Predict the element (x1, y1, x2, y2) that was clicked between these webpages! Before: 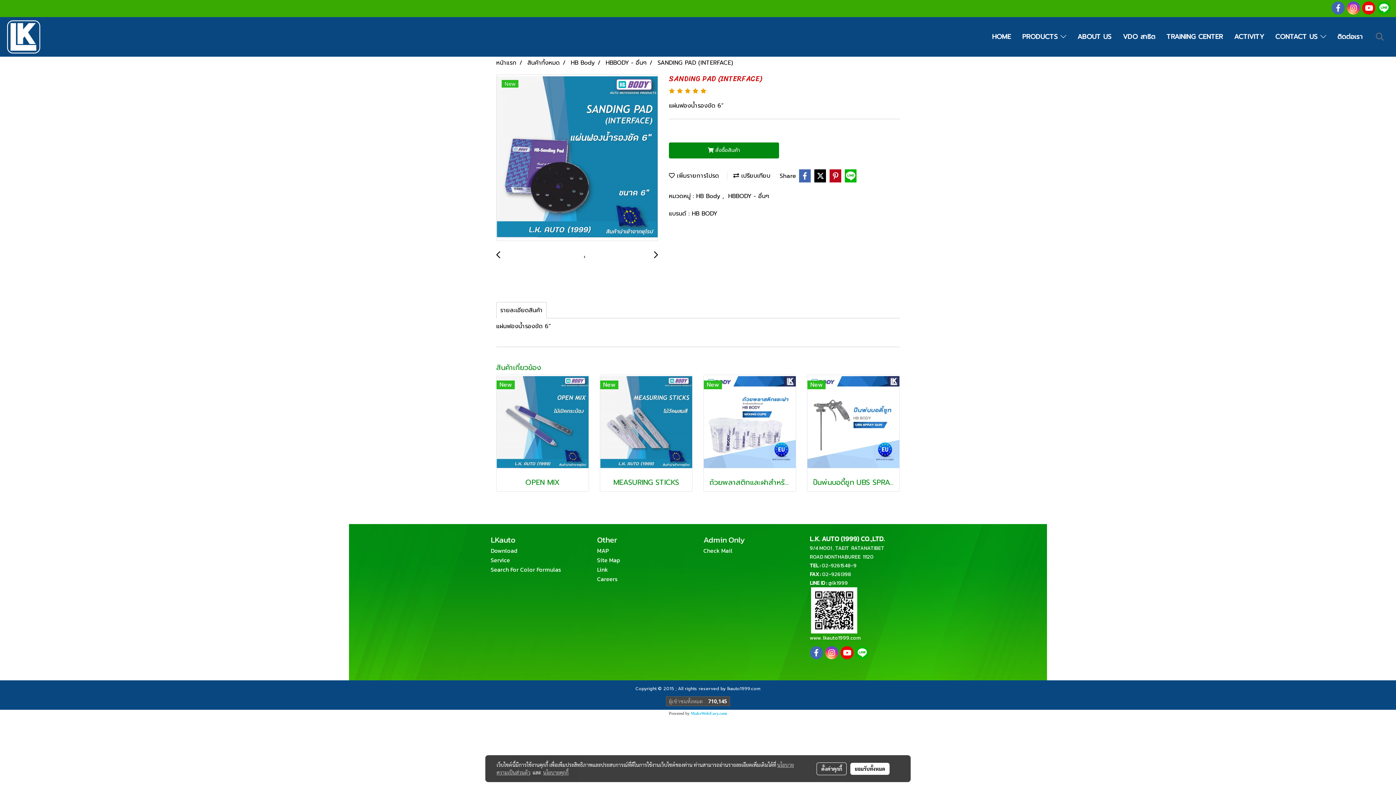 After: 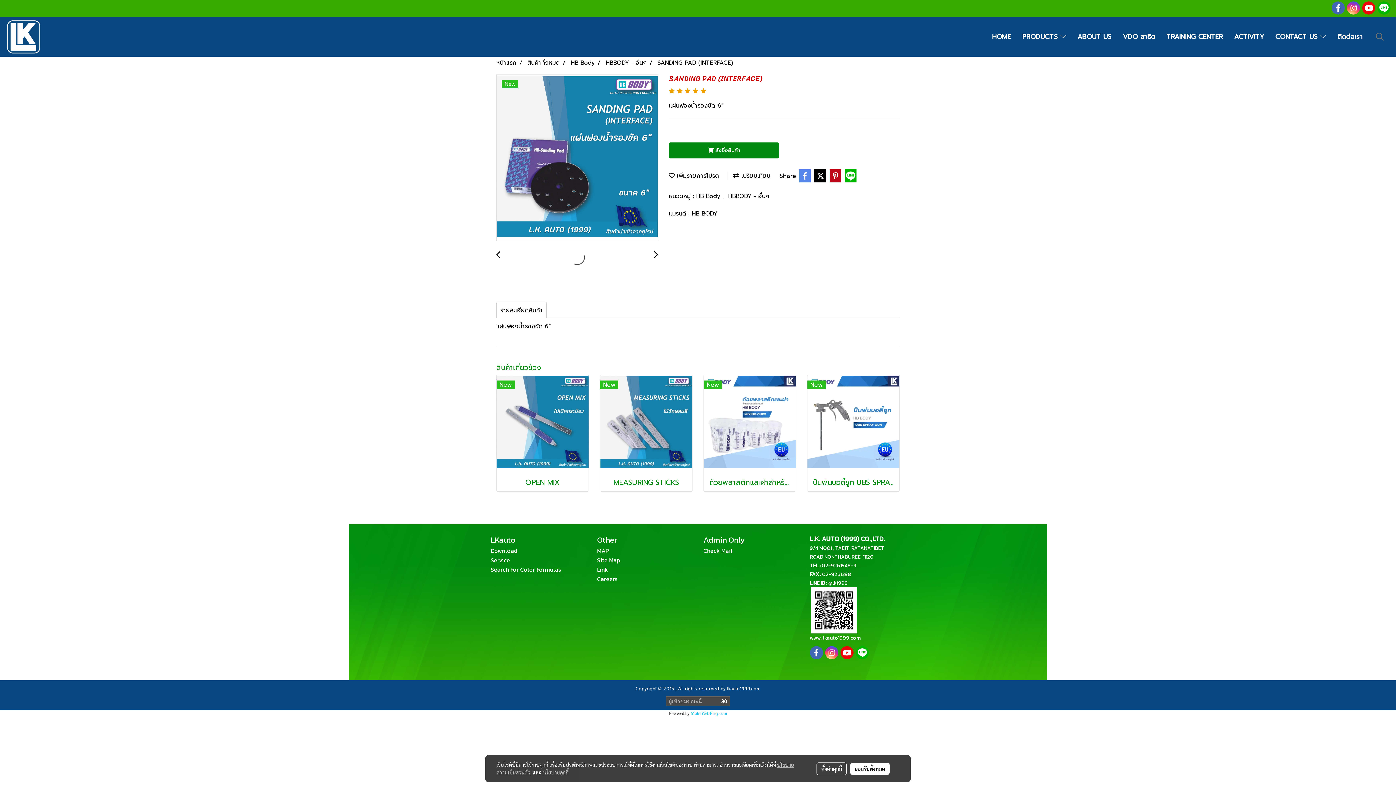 Action: bbox: (798, 169, 811, 182)